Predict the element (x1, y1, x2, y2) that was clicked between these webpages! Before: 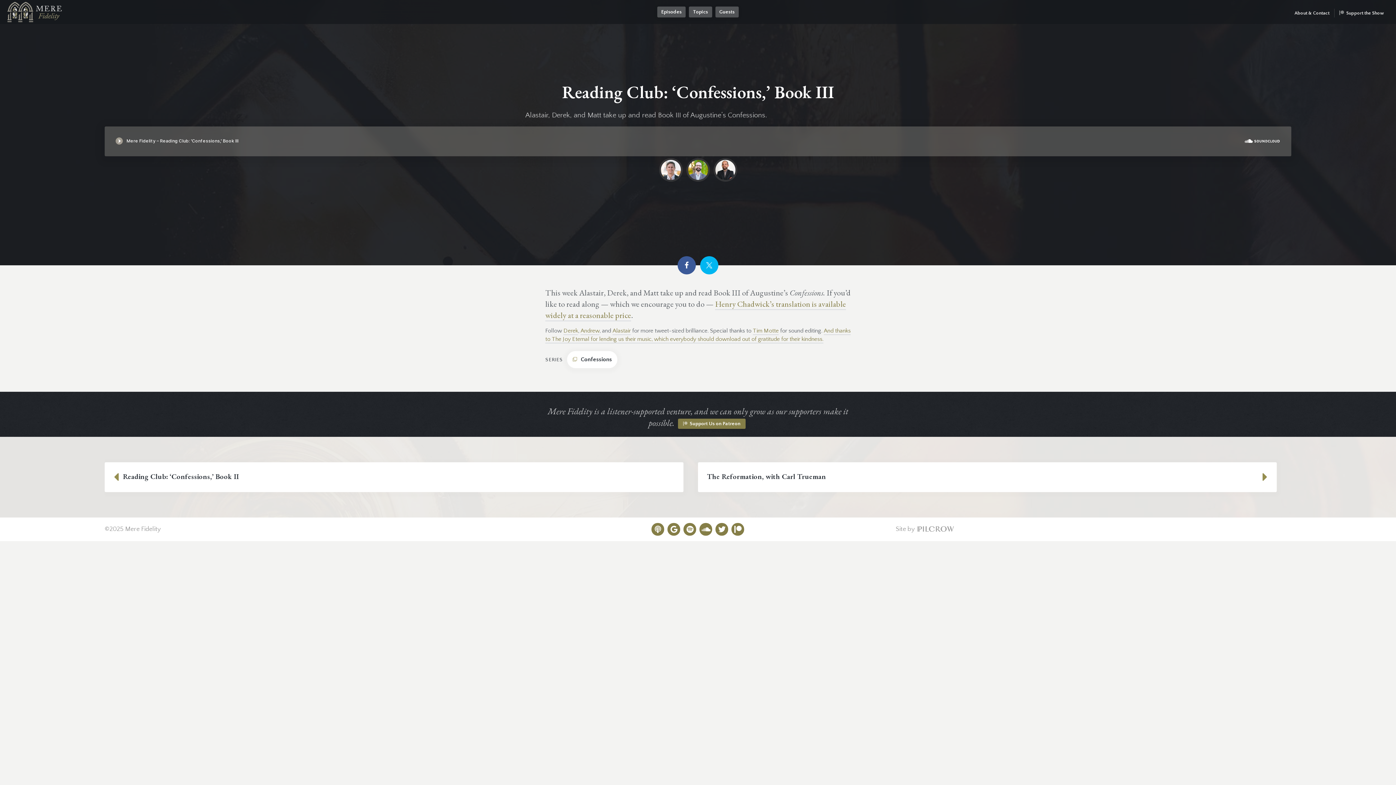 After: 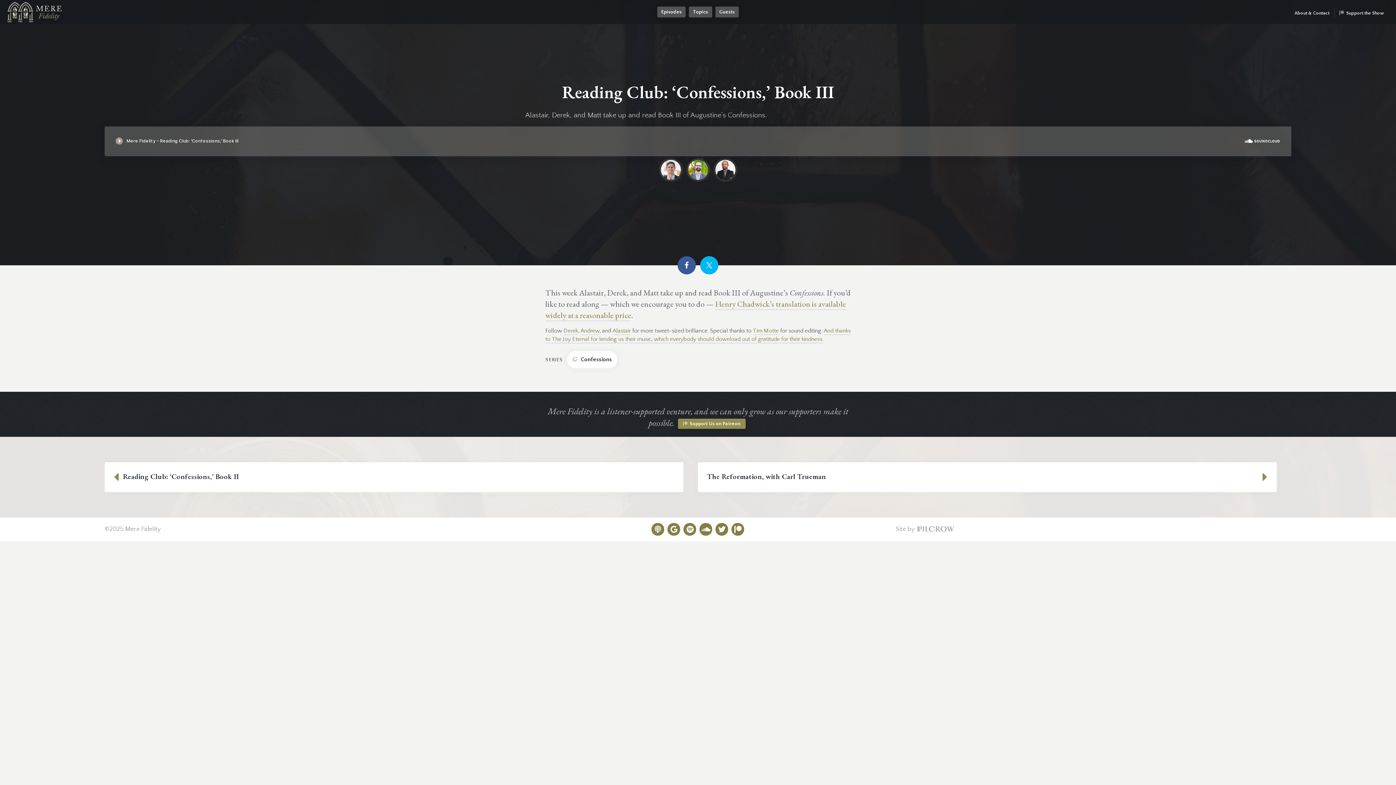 Action: label: Support Us on Patreon bbox: (678, 419, 745, 429)